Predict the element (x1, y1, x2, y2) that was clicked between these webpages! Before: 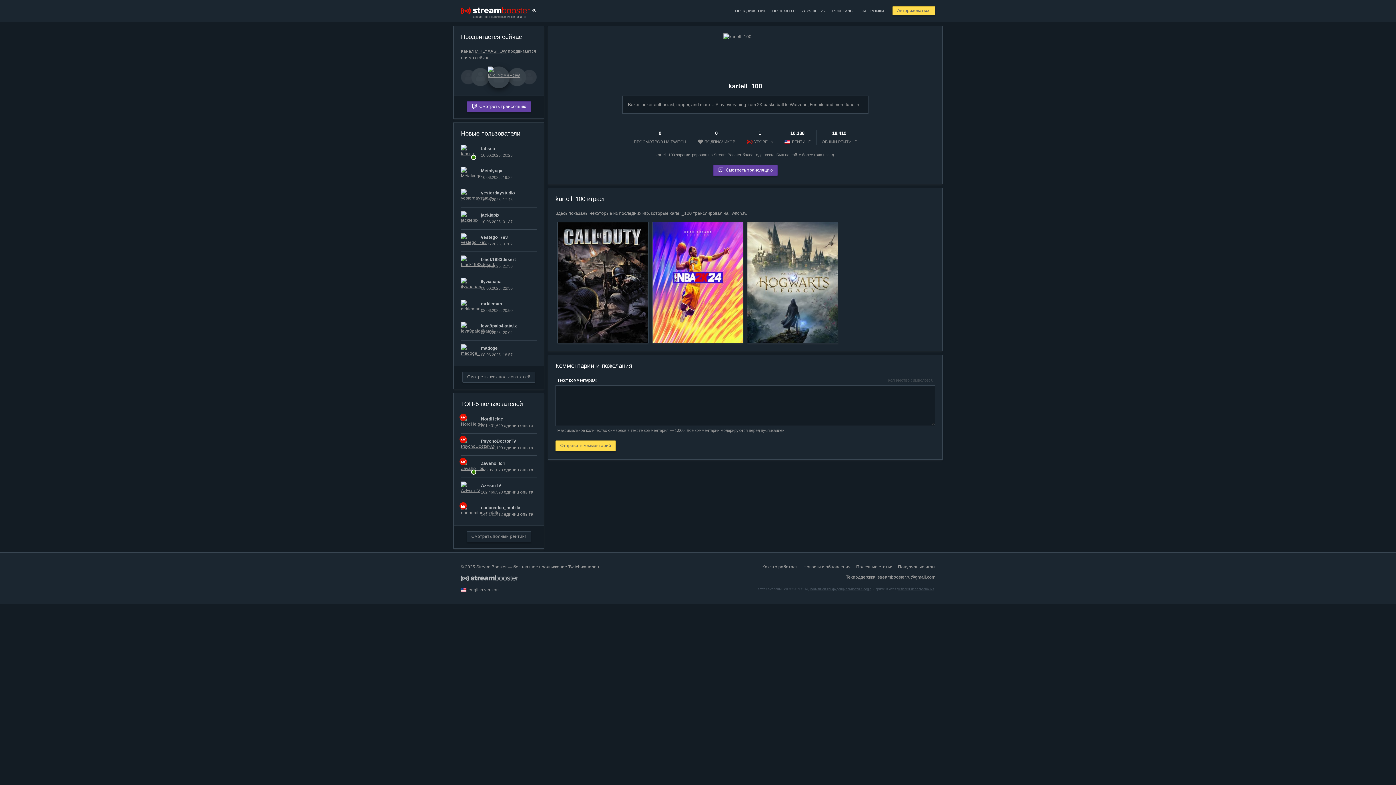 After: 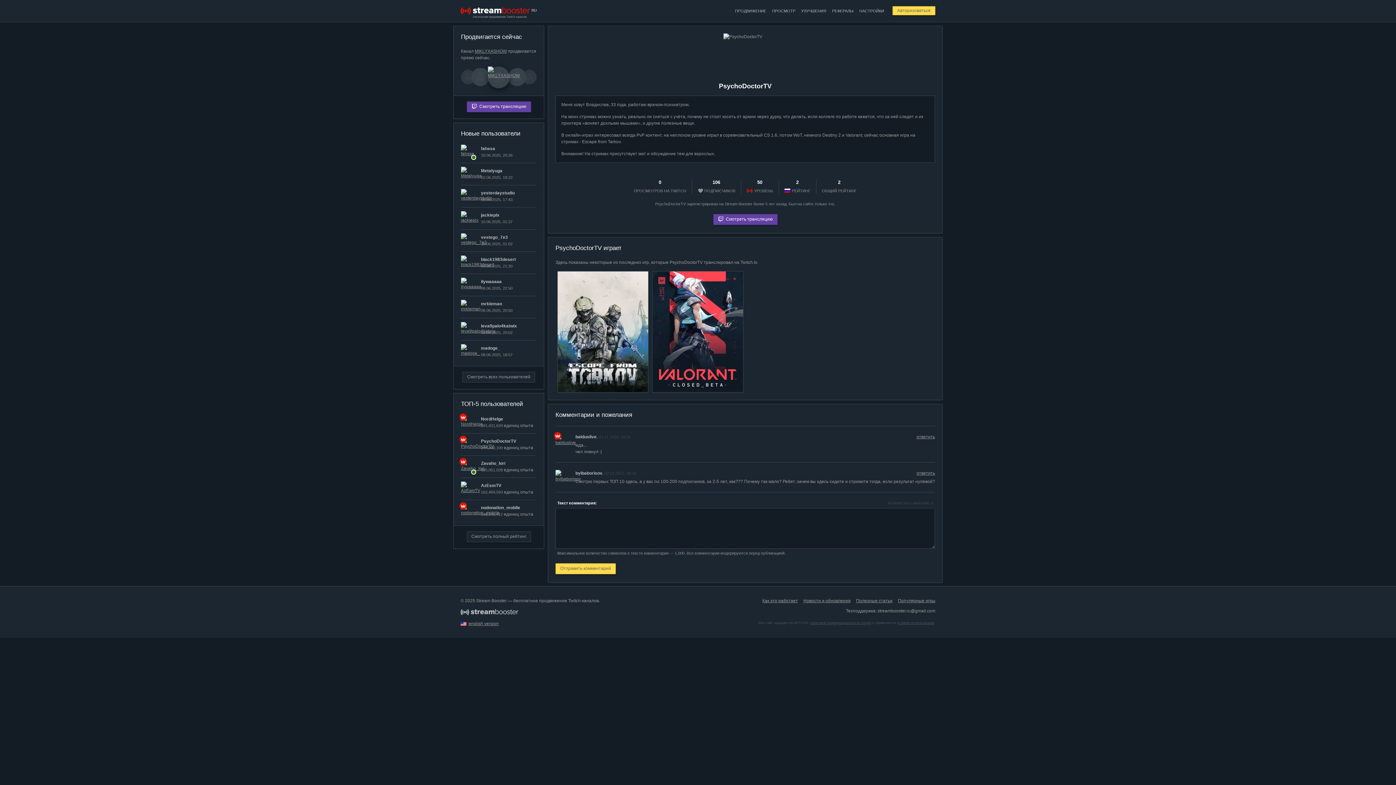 Action: label: PsychoDoctorTV bbox: (481, 438, 516, 444)